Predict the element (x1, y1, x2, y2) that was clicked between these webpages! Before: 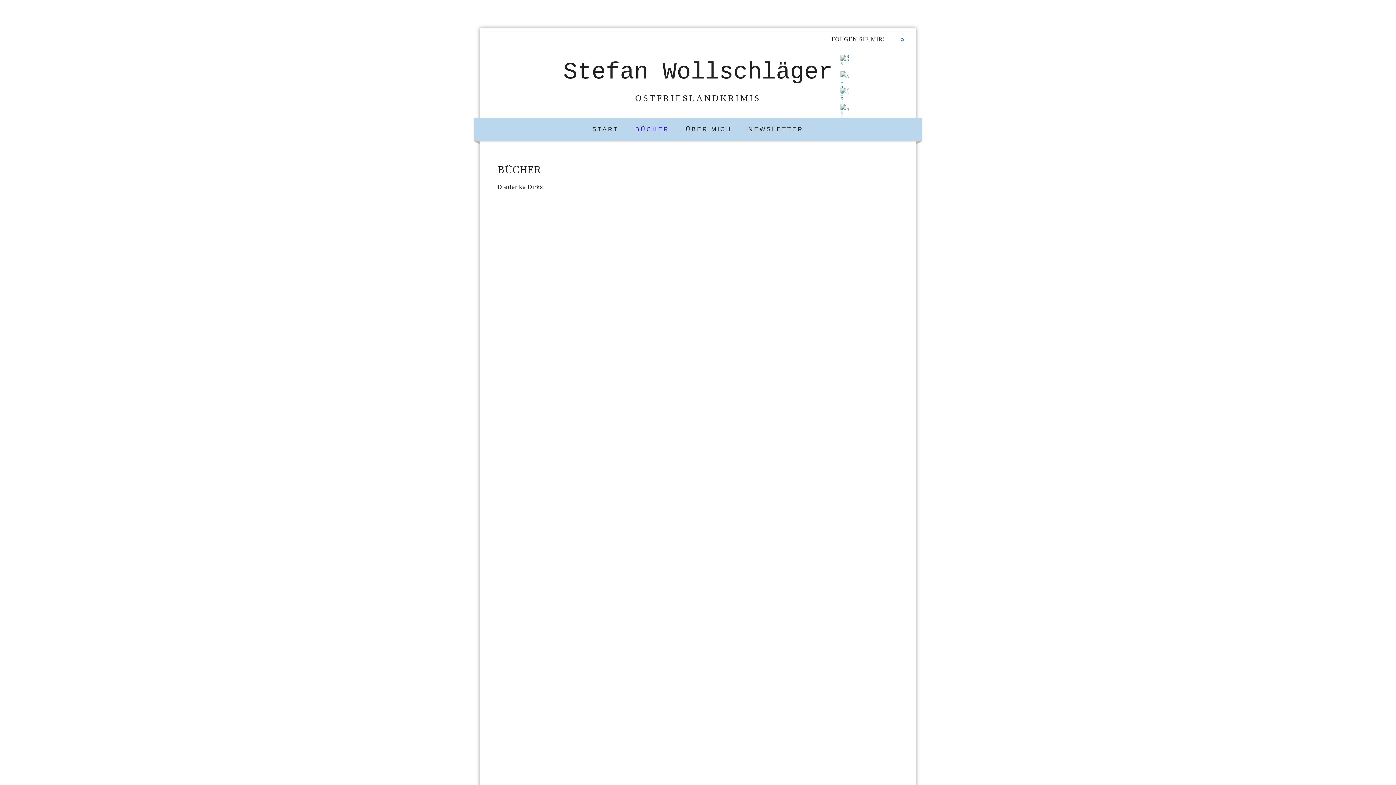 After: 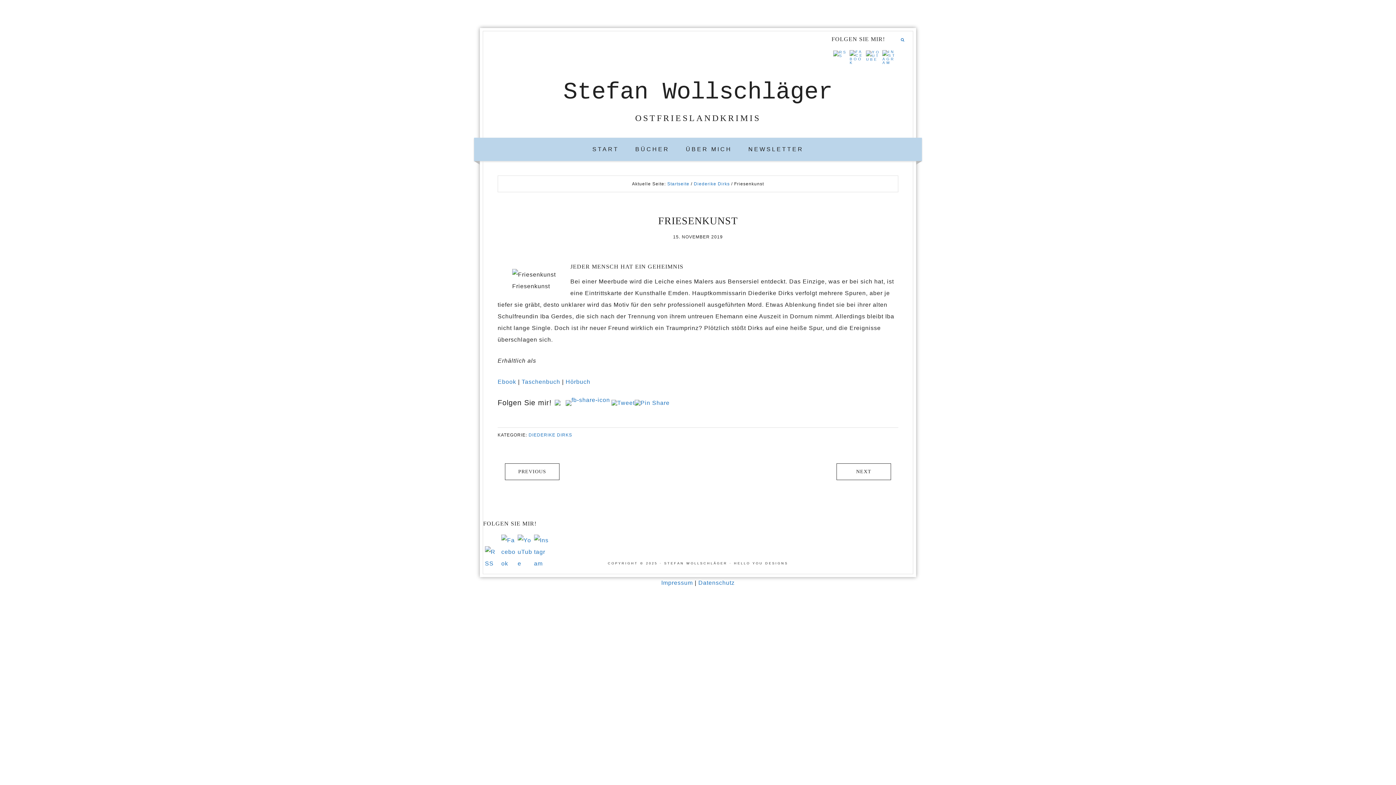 Action: bbox: (499, 202, 896, 841)